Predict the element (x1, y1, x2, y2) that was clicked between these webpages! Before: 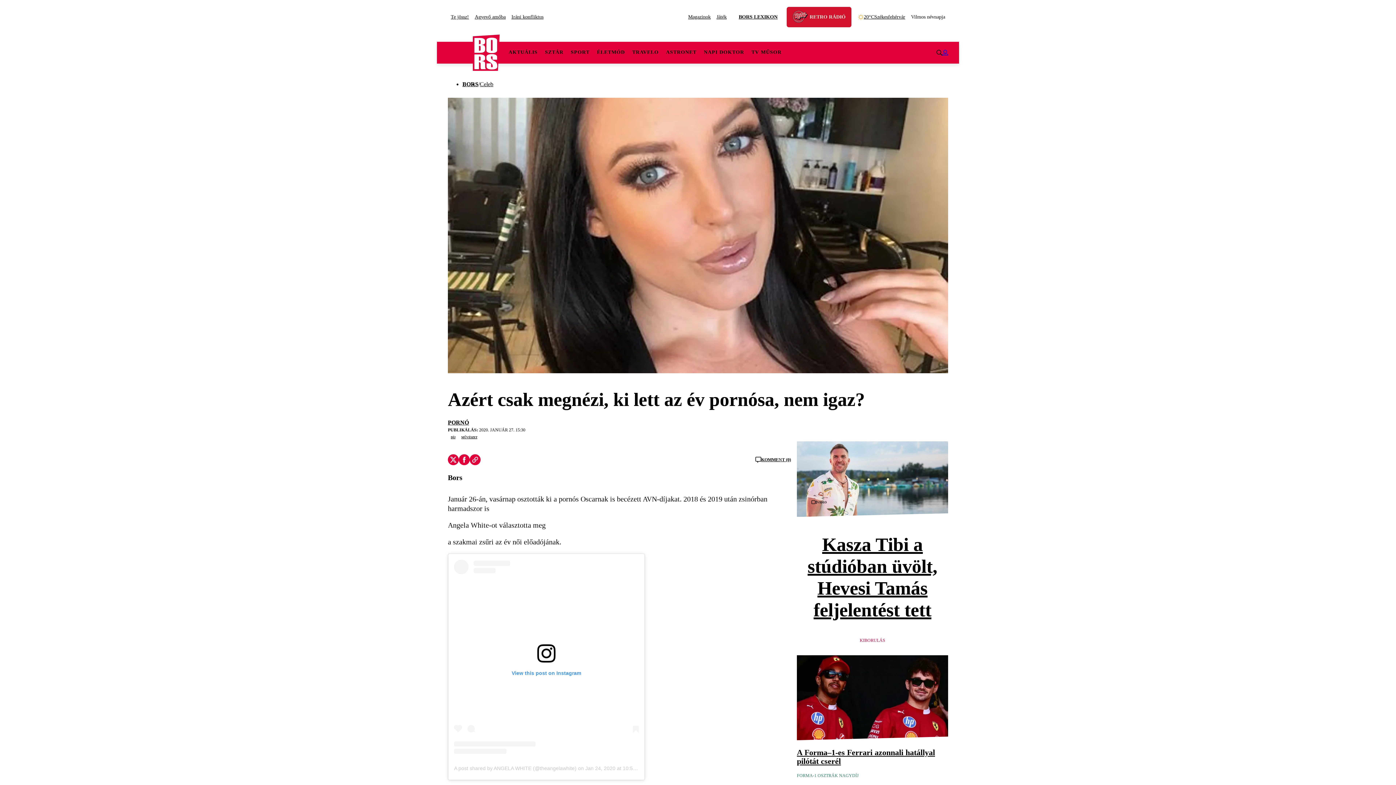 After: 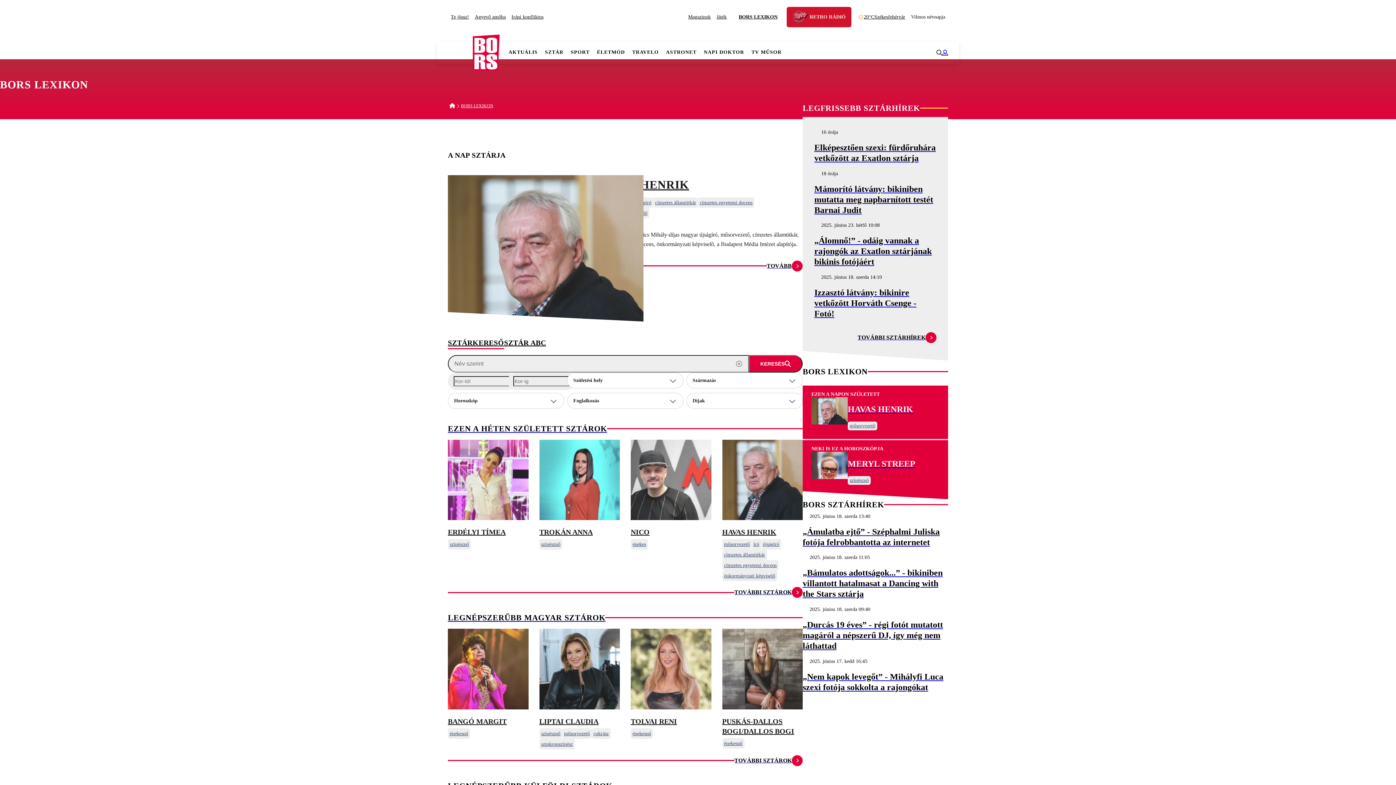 Action: bbox: (733, 6, 783, 27) label: BORS LEXIKON